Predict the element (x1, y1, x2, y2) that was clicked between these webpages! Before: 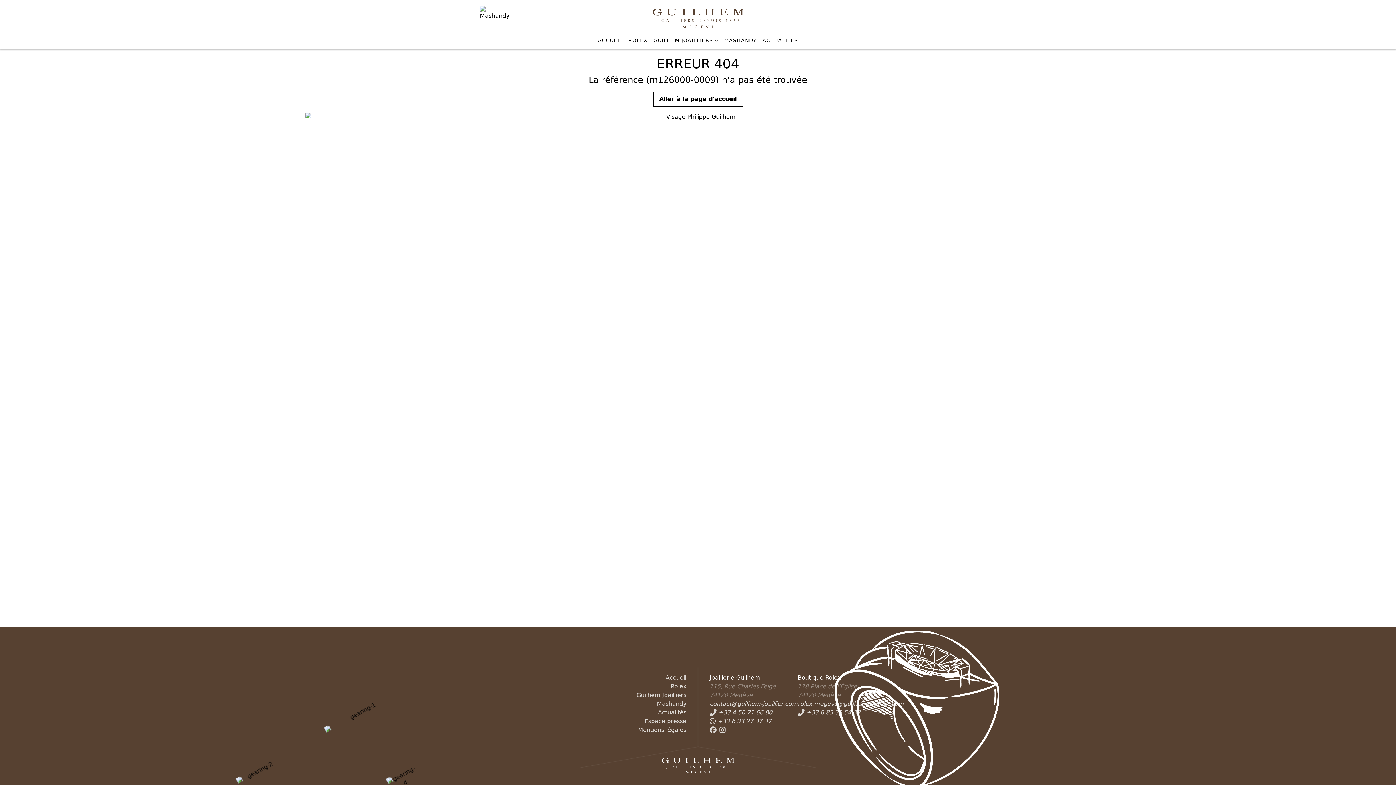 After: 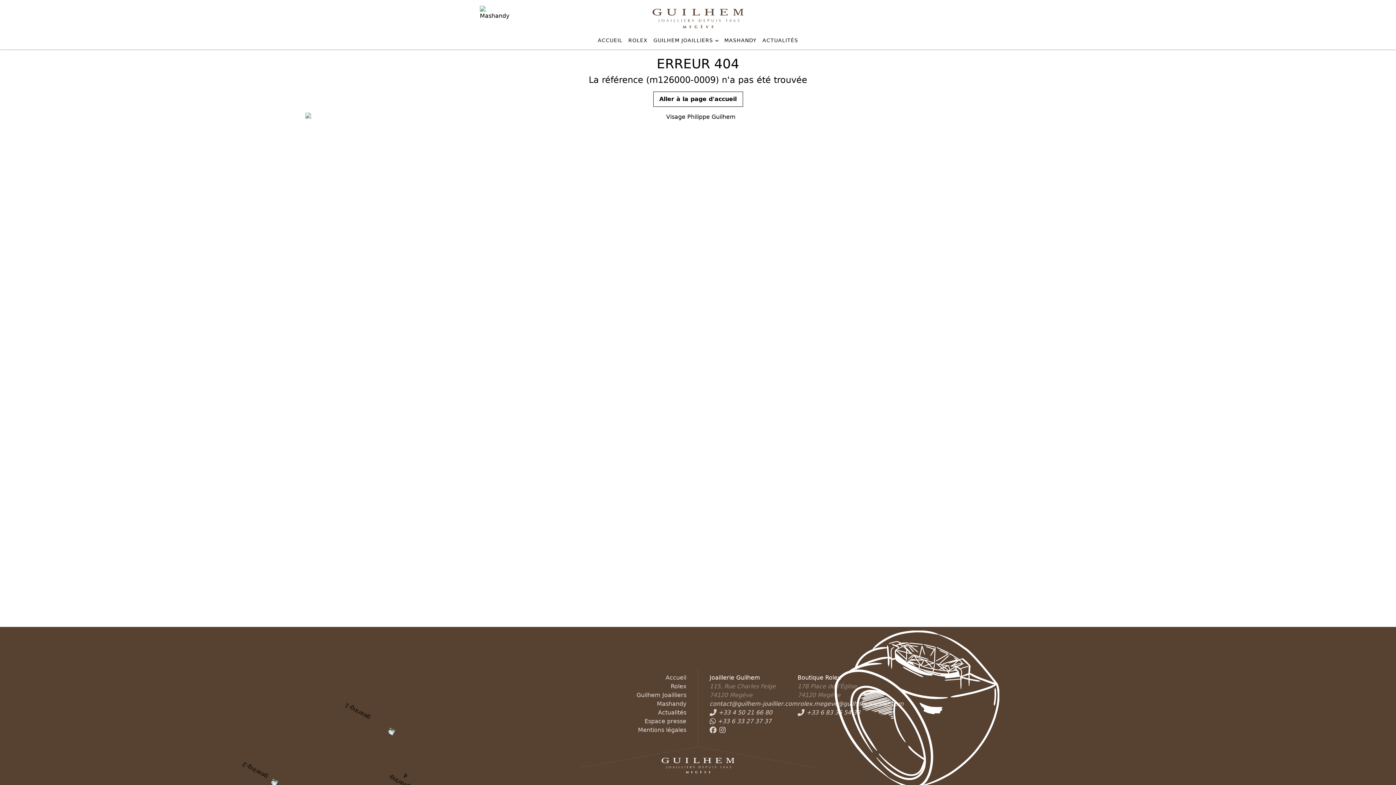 Action: bbox: (724, 31, 756, 49) label: MASHANDY